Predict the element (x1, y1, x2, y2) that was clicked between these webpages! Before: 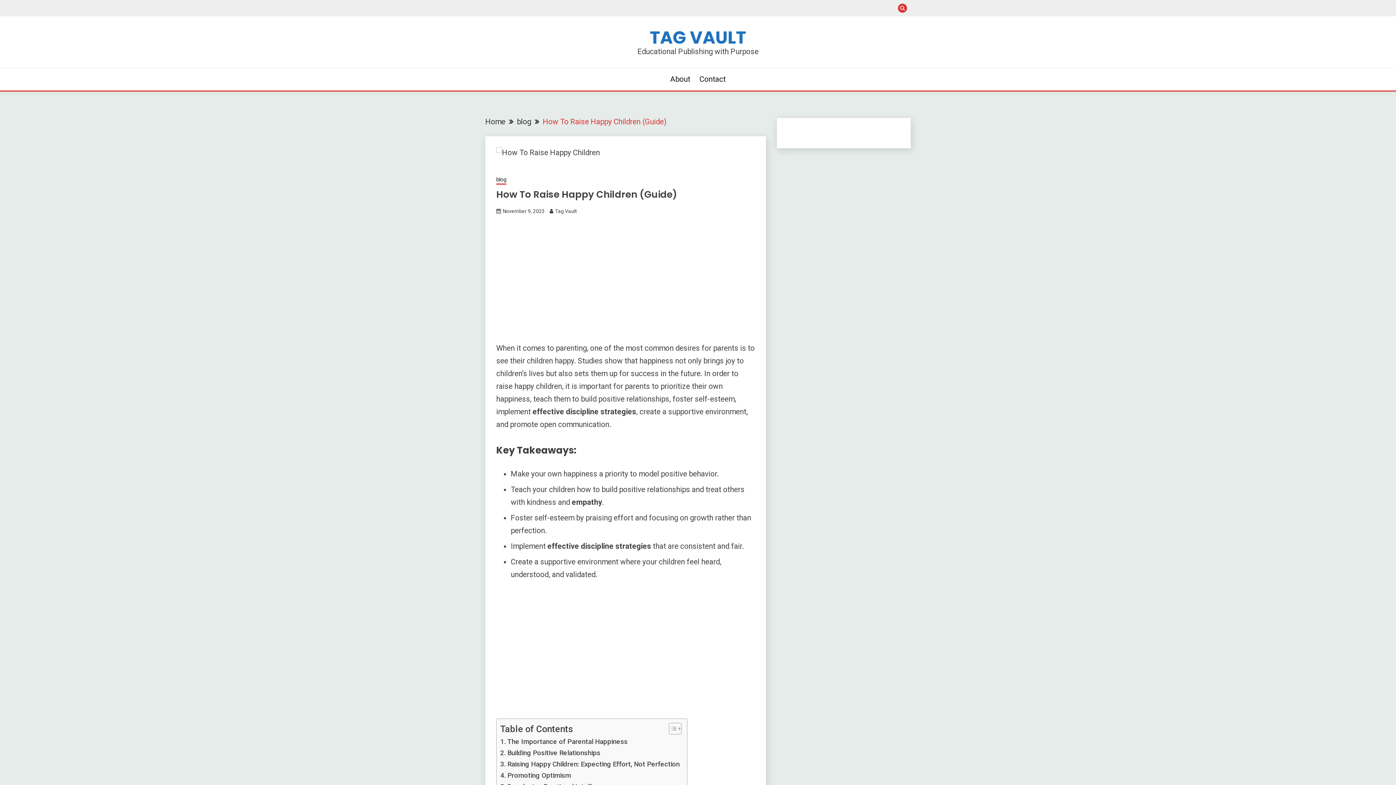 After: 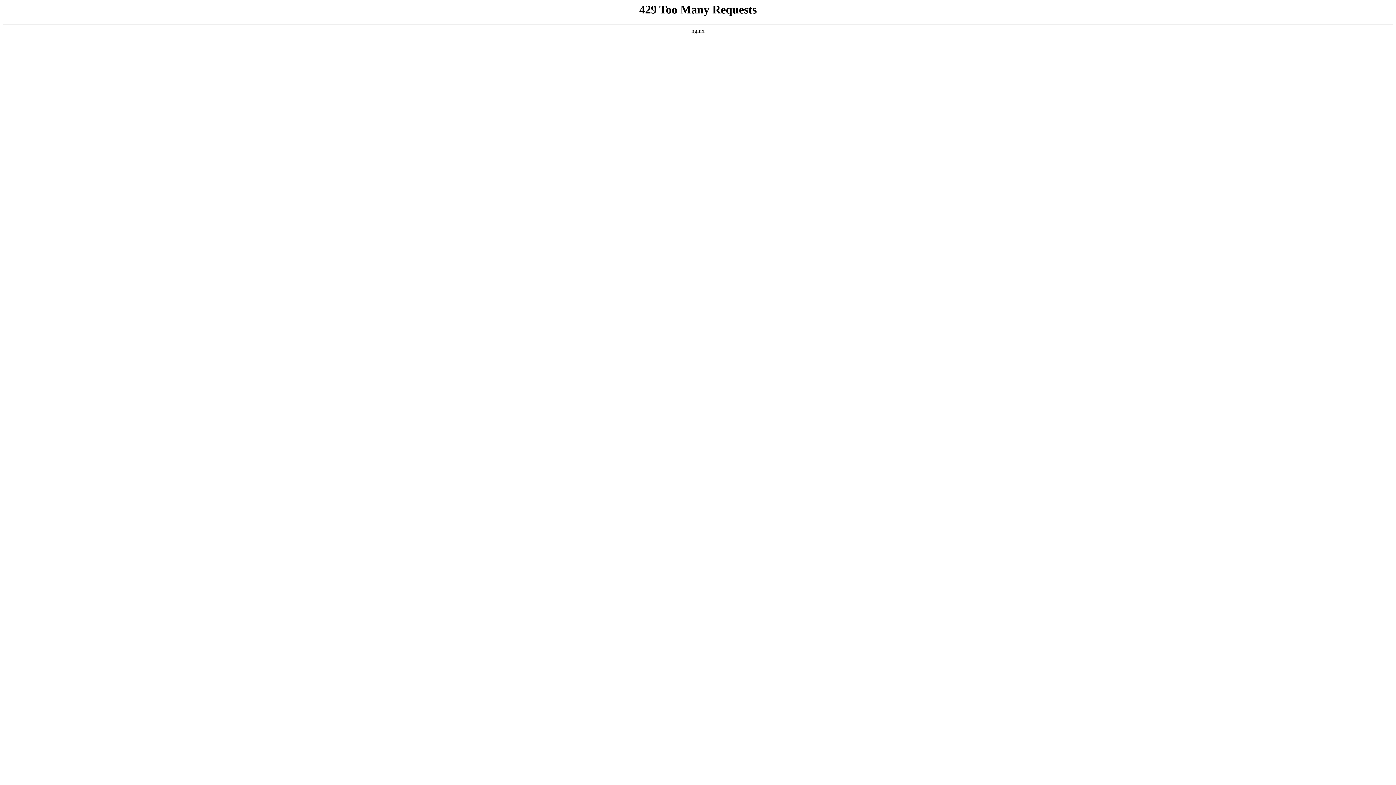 Action: bbox: (496, 175, 506, 184) label: blog